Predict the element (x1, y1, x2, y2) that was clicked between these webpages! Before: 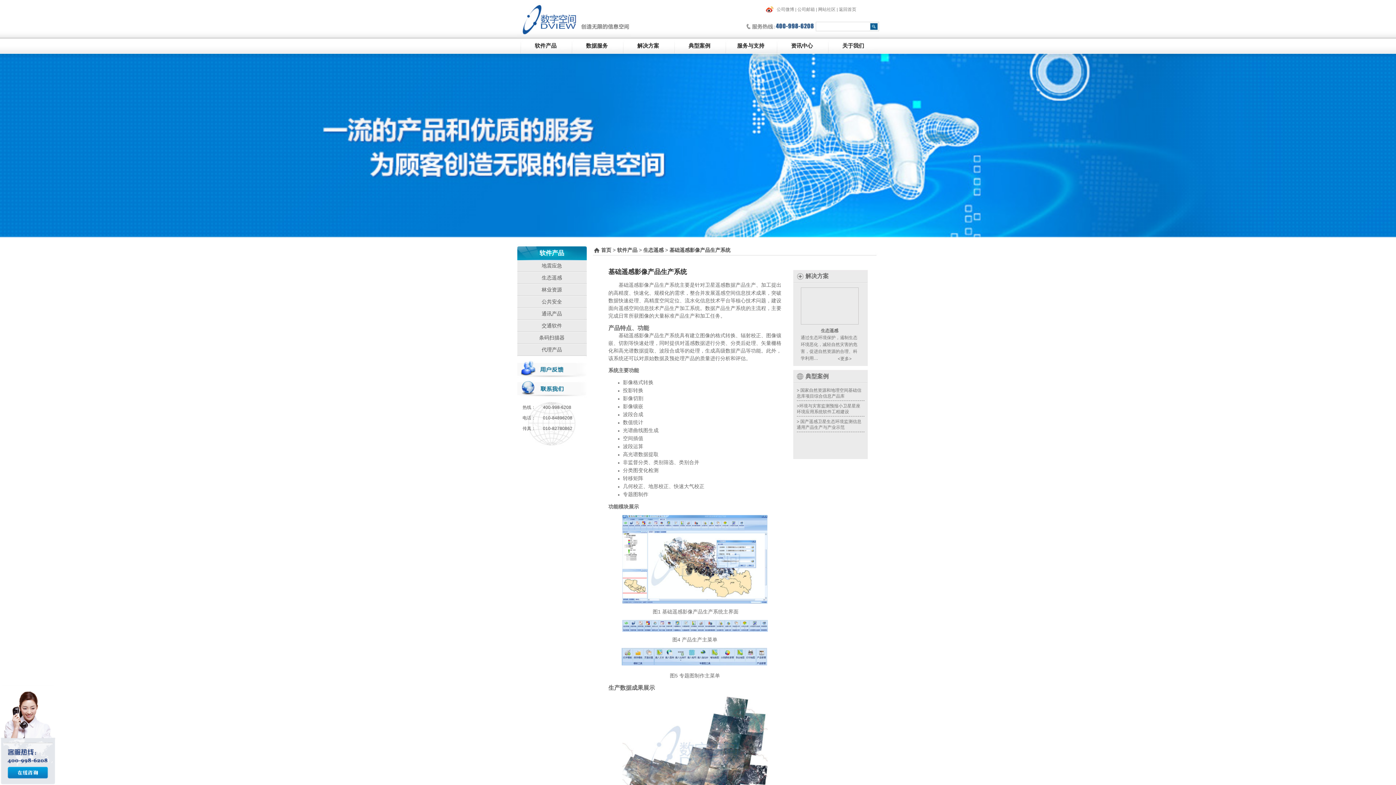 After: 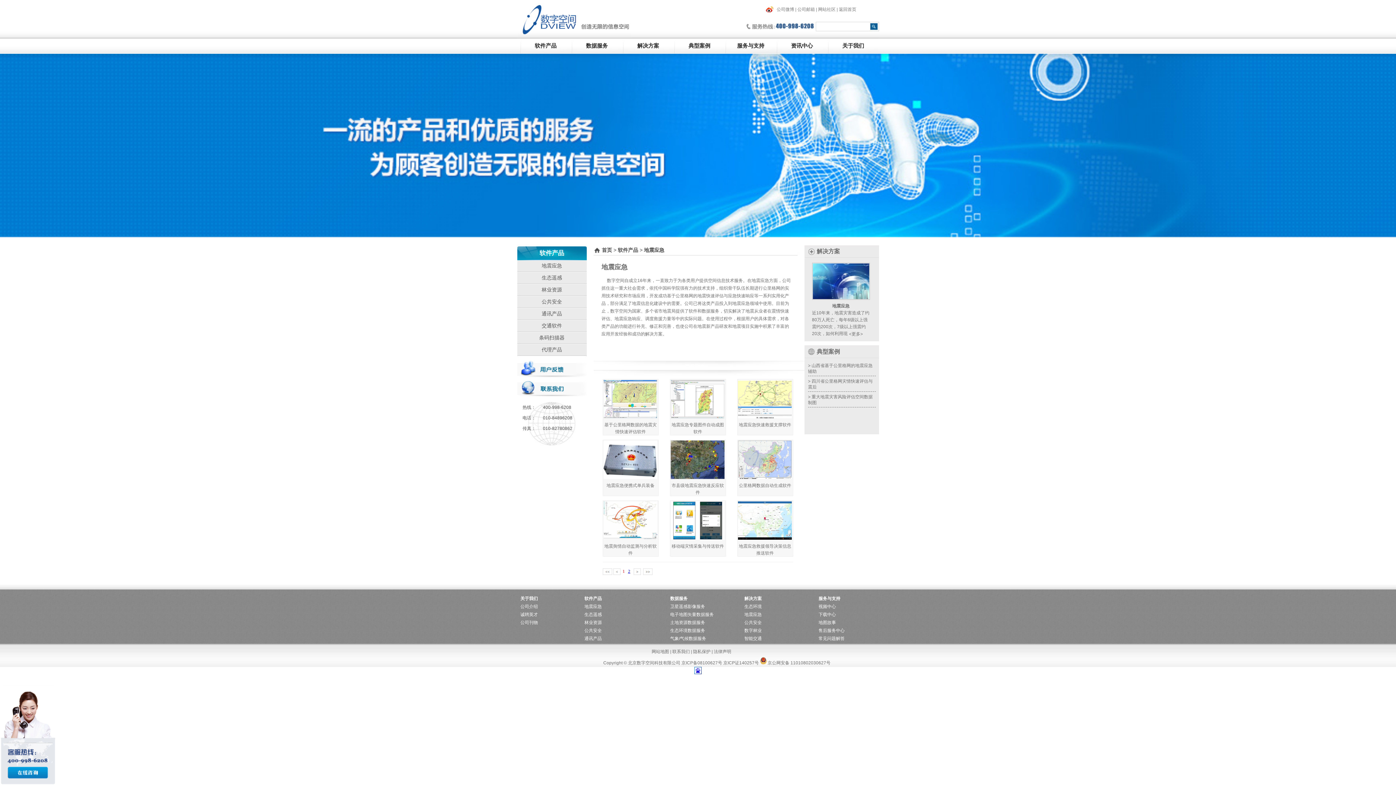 Action: bbox: (517, 260, 586, 272) label: 地震应急